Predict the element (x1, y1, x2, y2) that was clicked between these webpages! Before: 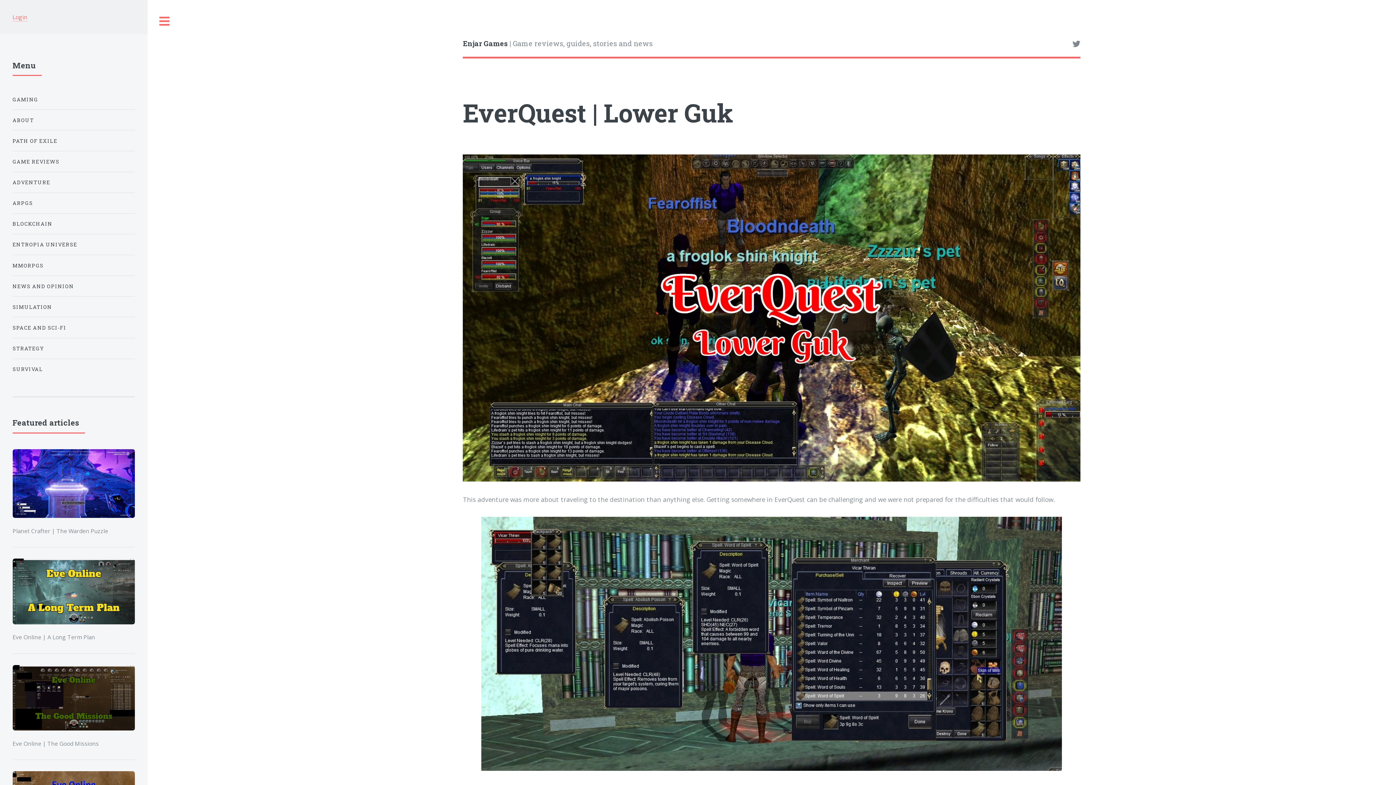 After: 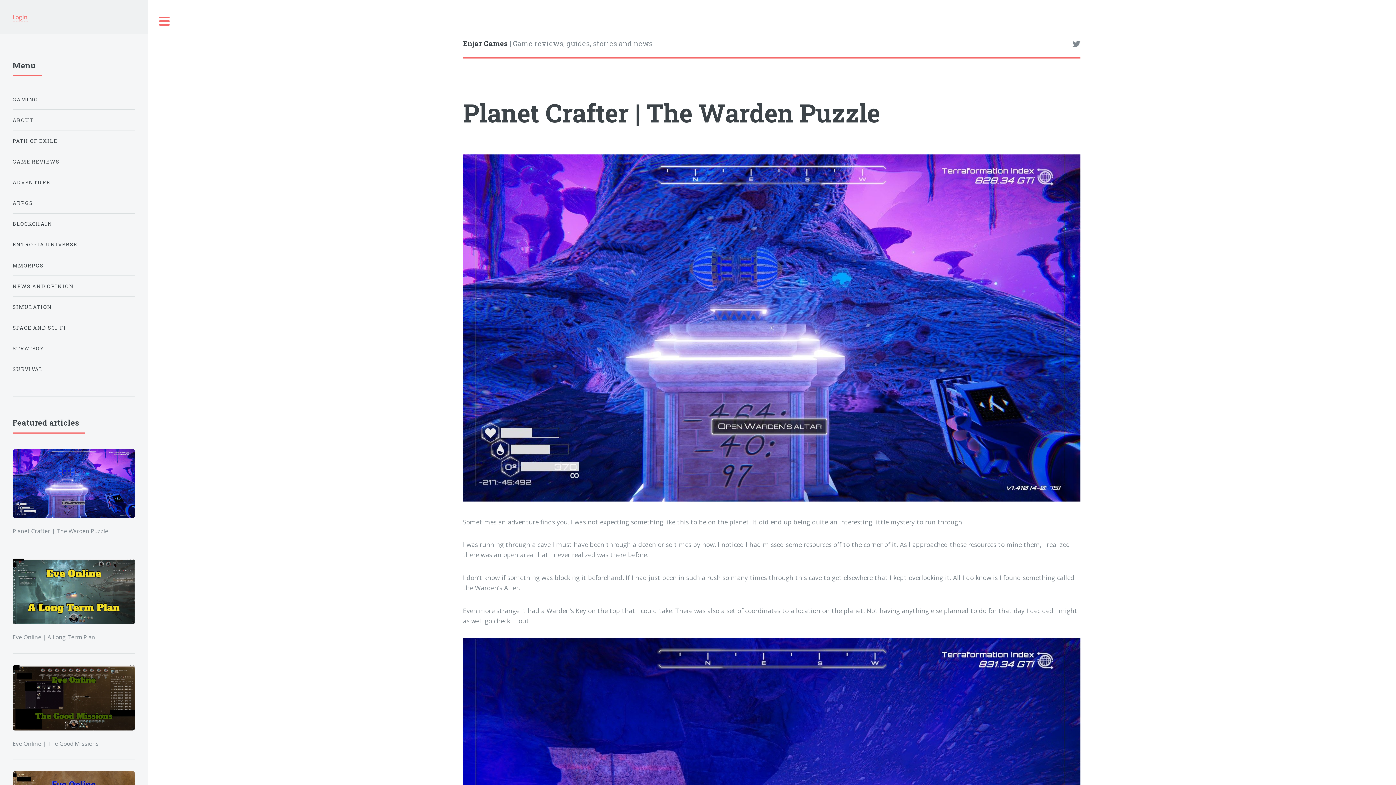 Action: bbox: (12, 449, 134, 518)